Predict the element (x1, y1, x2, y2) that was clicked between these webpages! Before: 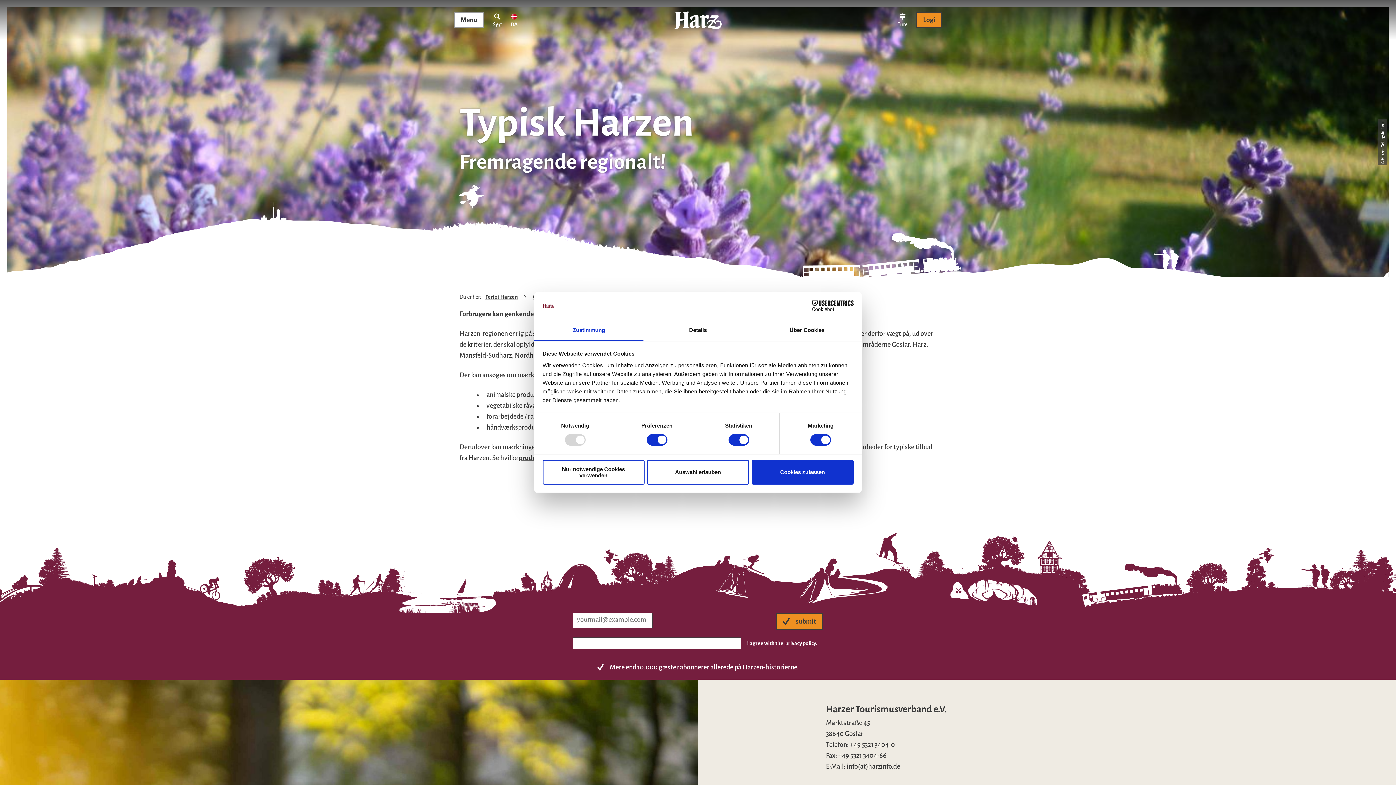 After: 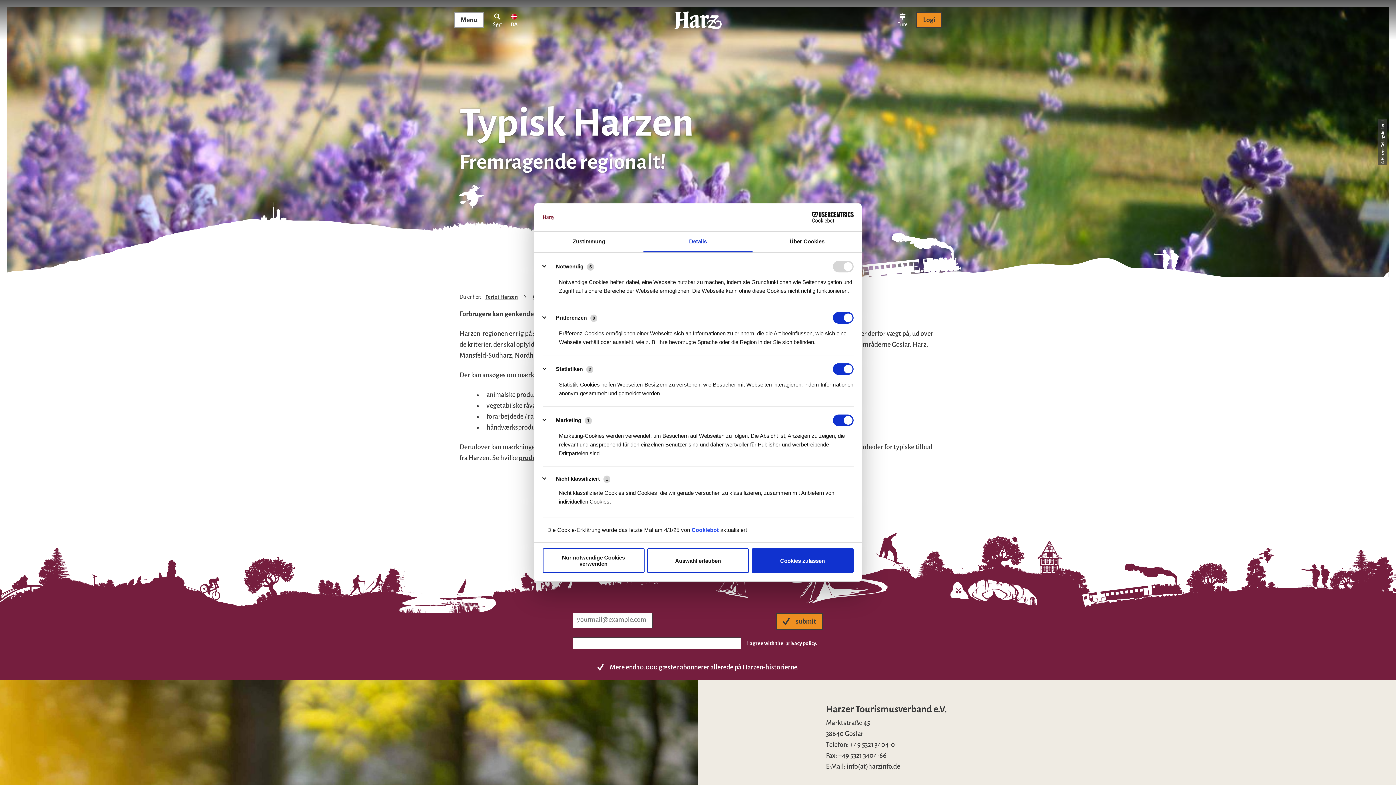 Action: bbox: (643, 320, 752, 341) label: Details